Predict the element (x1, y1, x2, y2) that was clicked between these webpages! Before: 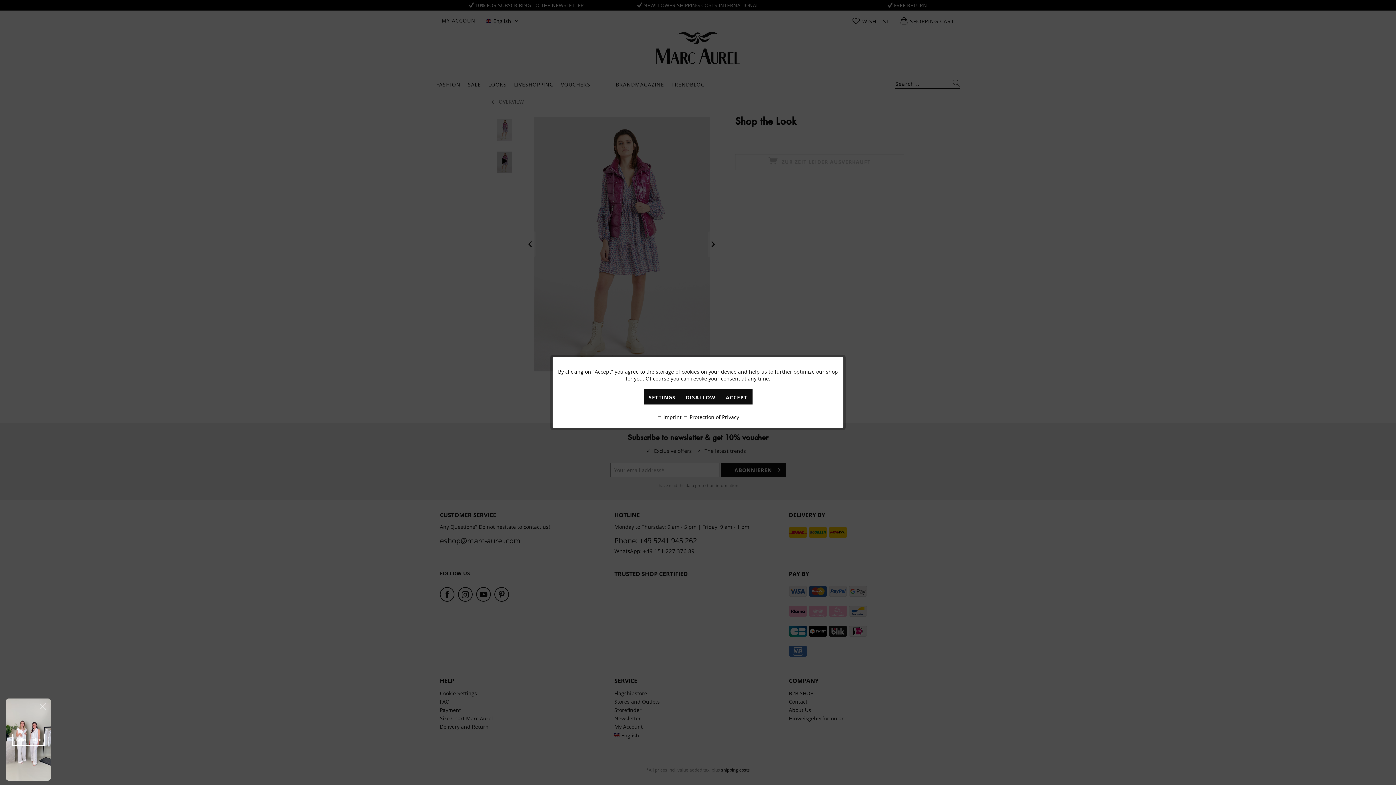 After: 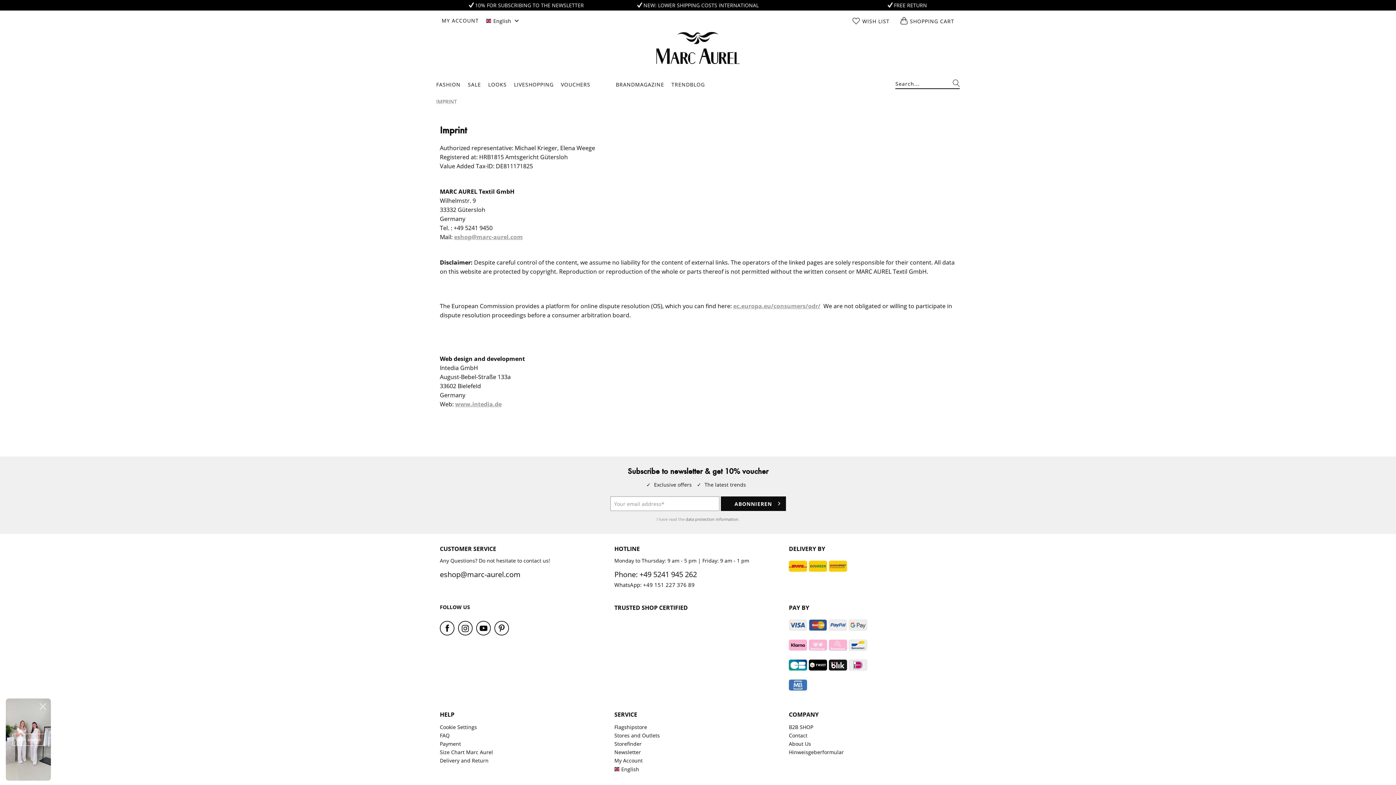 Action: bbox: (657, 413, 681, 420) label:  Imprint